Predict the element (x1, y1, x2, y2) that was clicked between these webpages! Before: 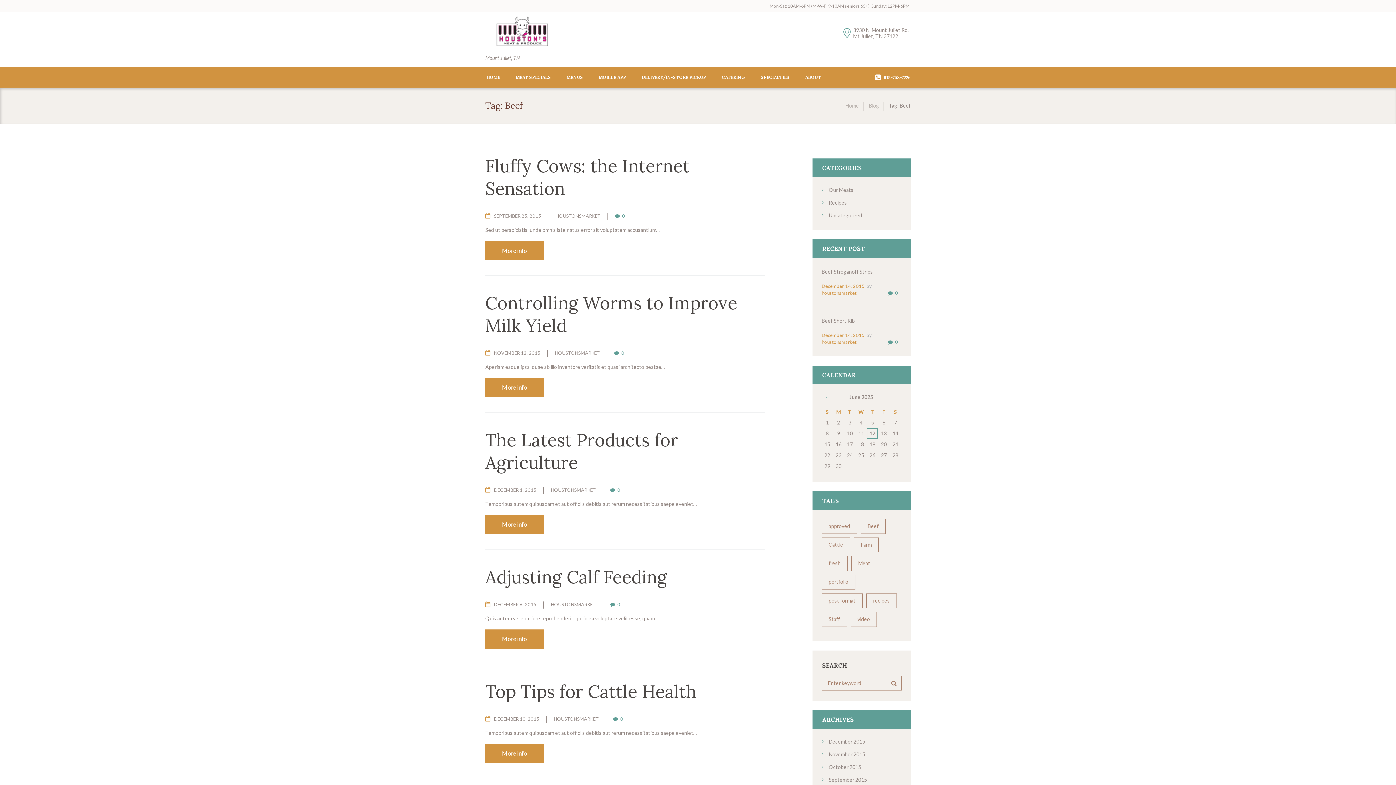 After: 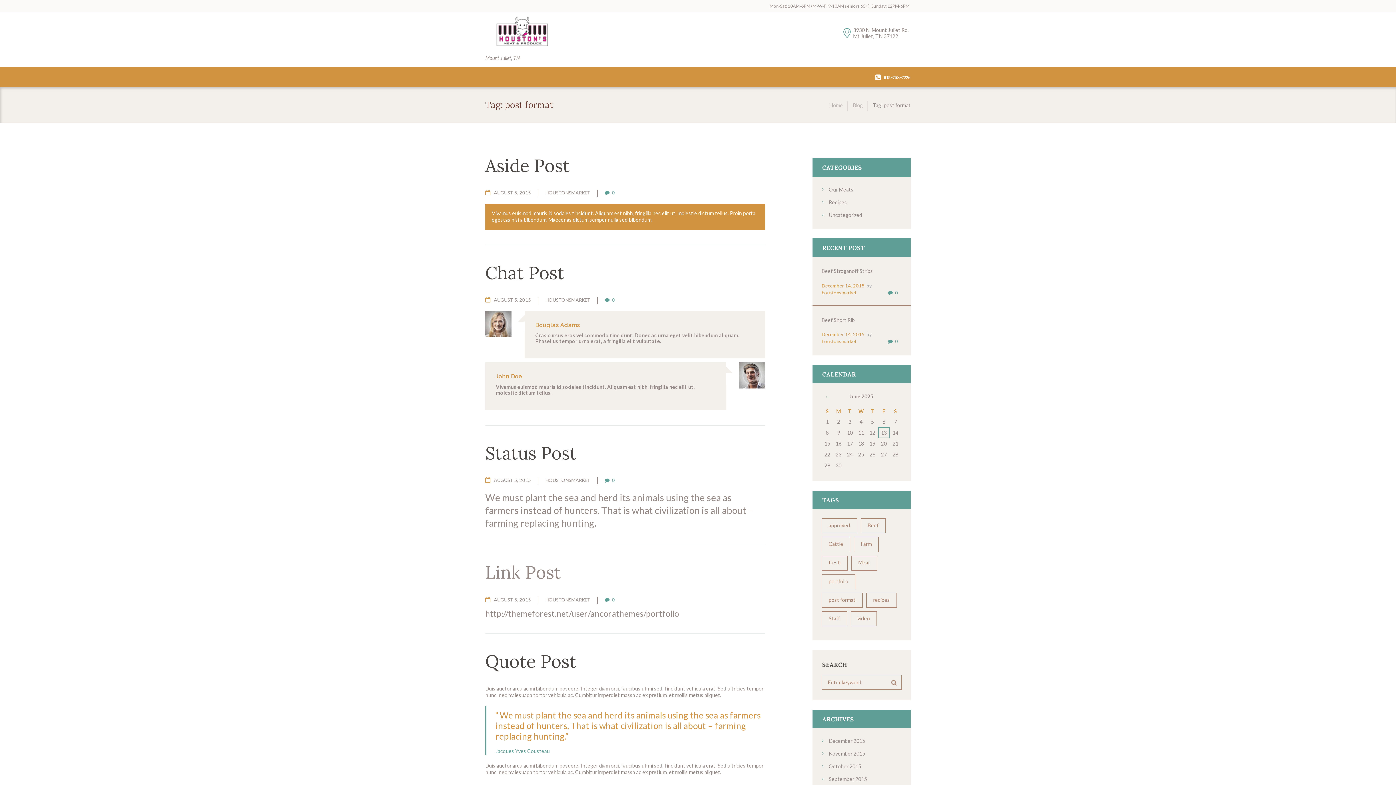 Action: bbox: (821, 593, 862, 608) label: post format (10 items)